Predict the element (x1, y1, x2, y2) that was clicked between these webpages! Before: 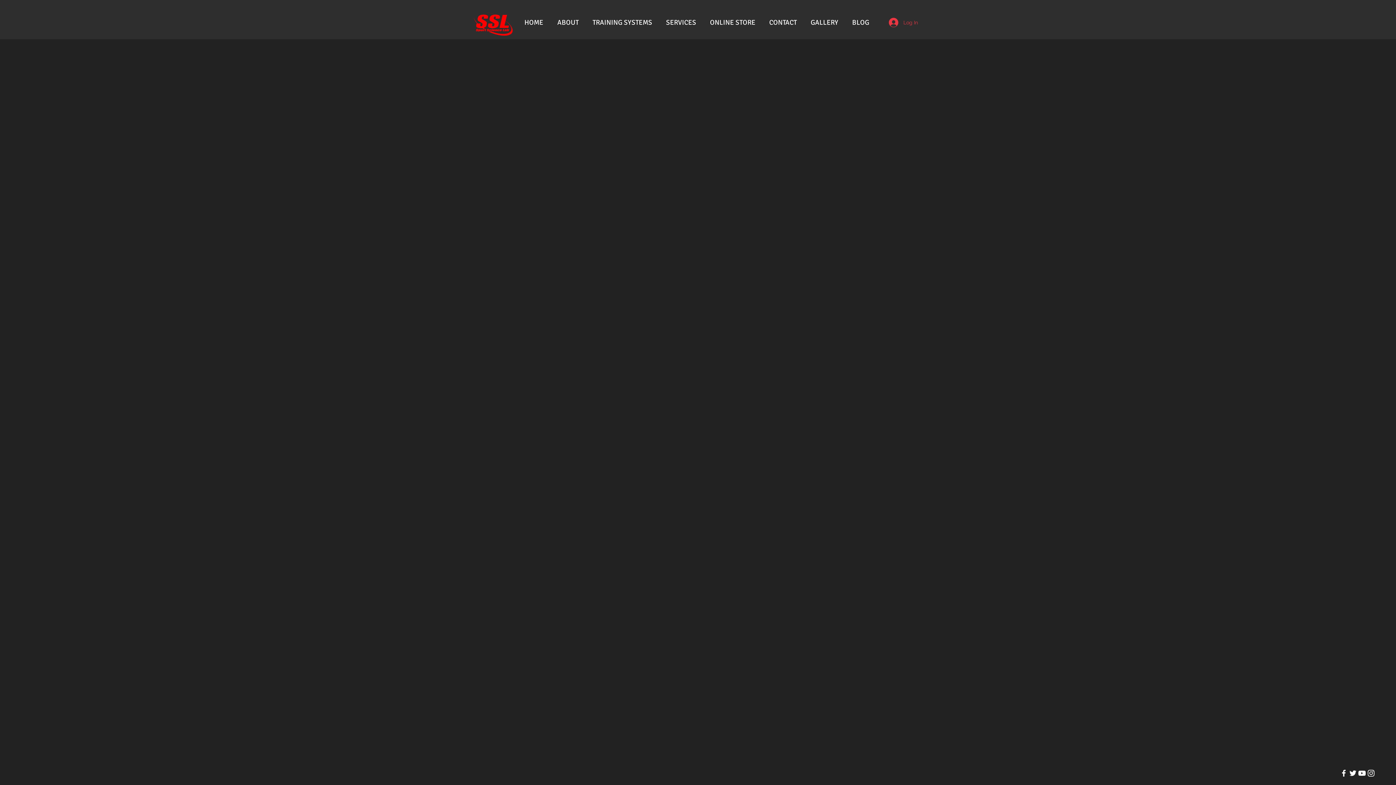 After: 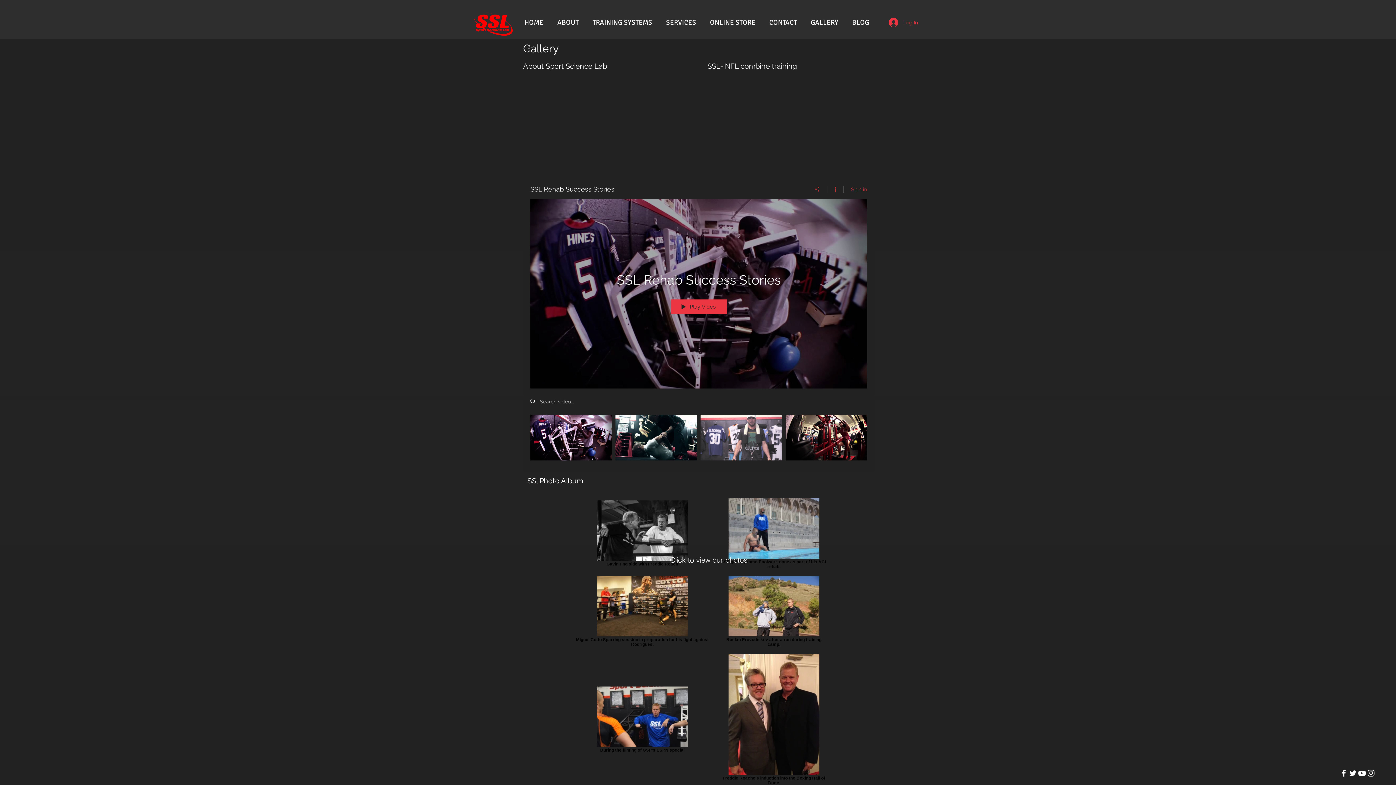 Action: label: GALLERY bbox: (804, 17, 845, 27)